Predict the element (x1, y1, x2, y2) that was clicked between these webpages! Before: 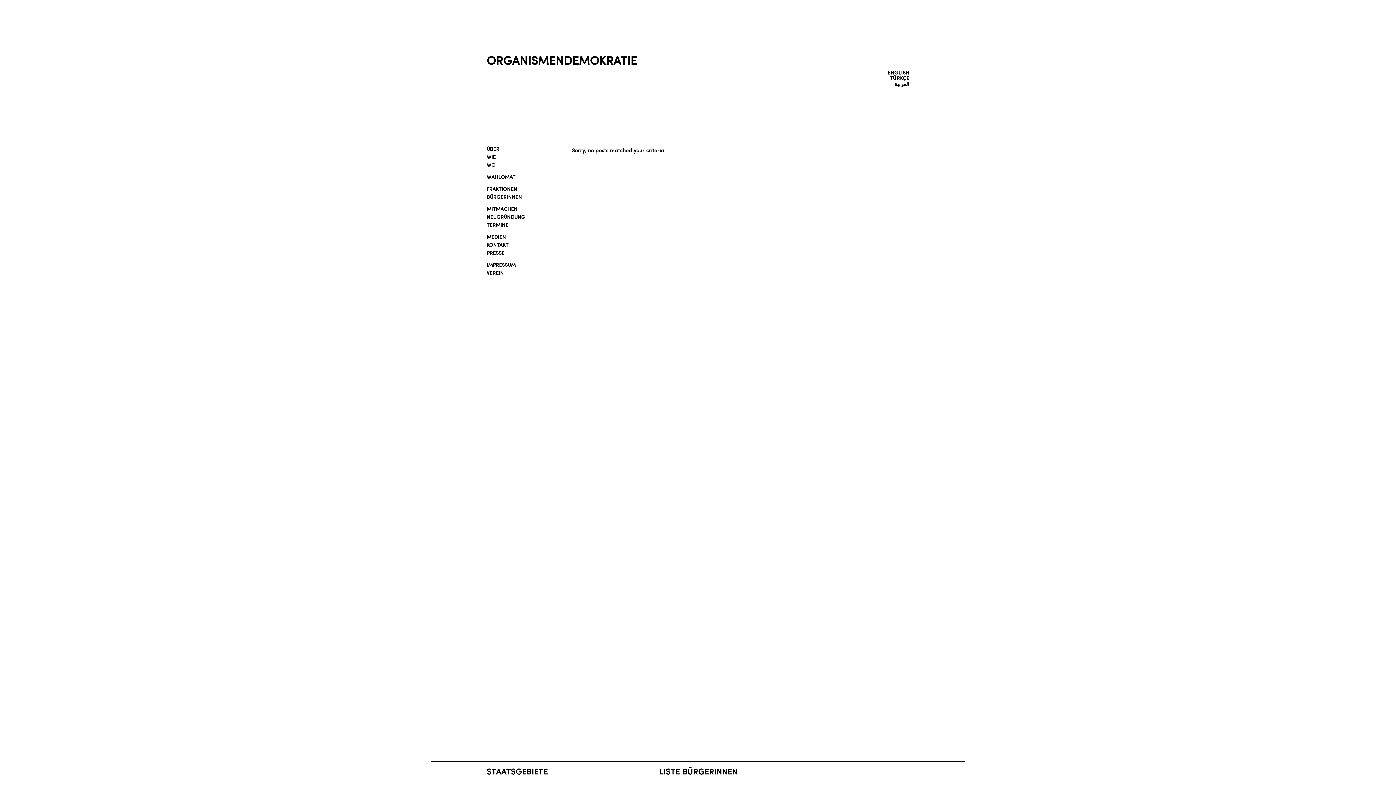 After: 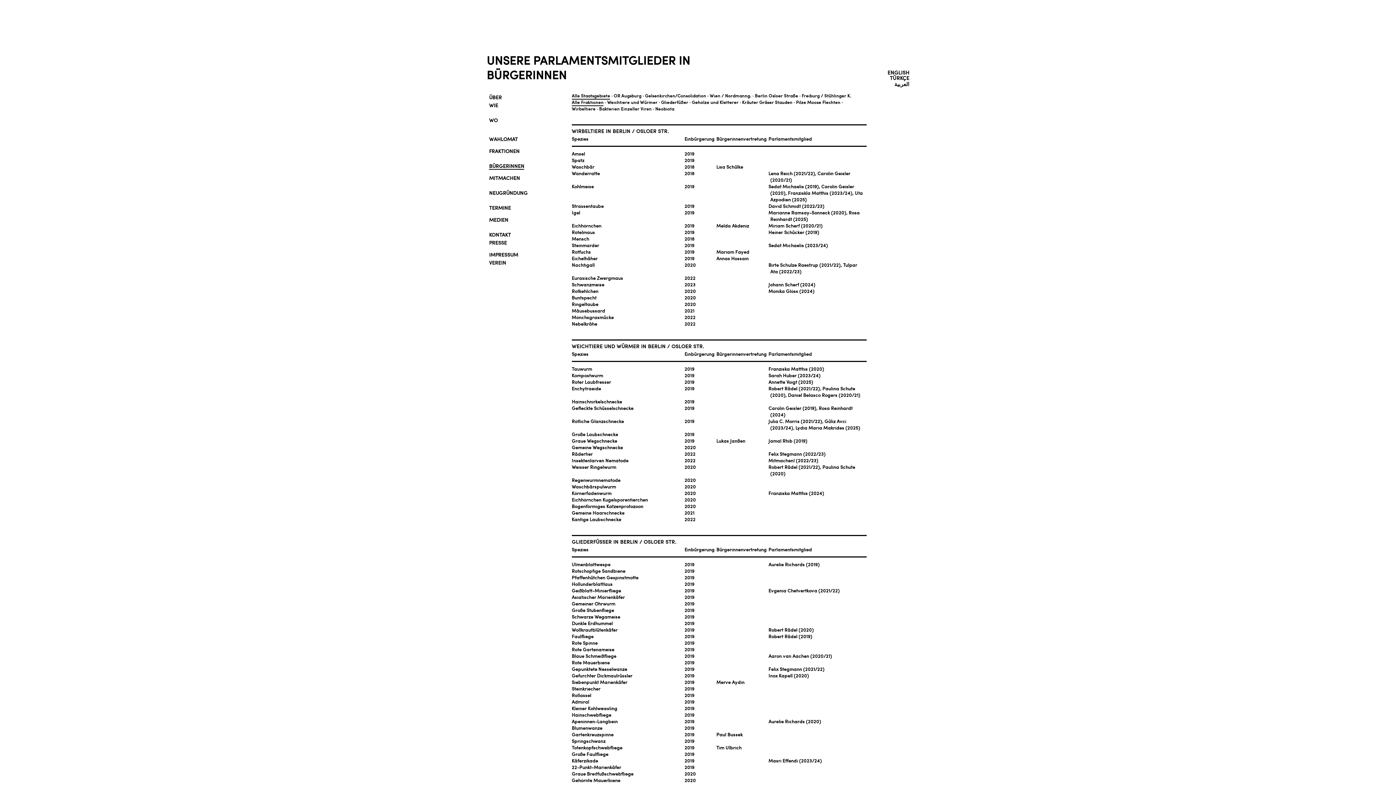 Action: bbox: (486, 194, 522, 200) label: BÜRGERINNEN